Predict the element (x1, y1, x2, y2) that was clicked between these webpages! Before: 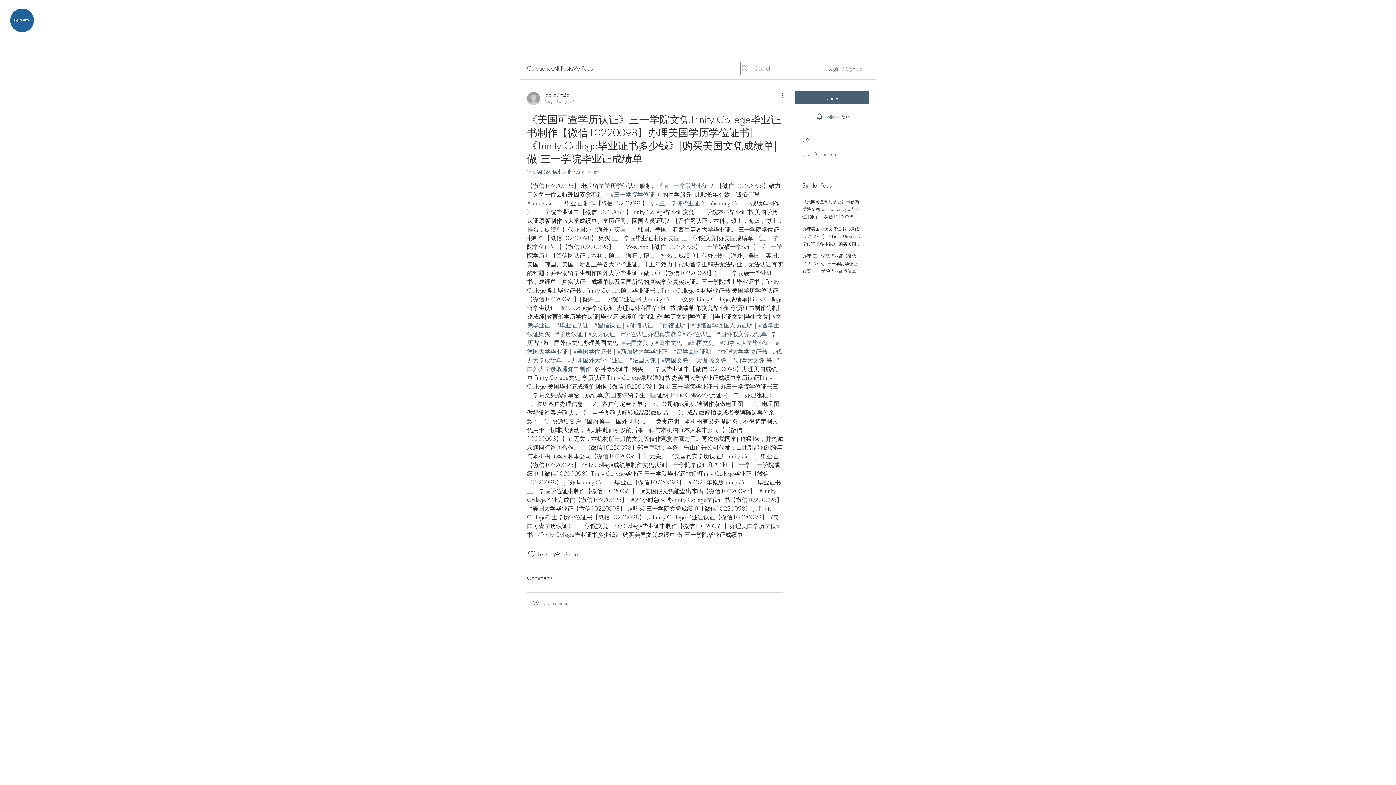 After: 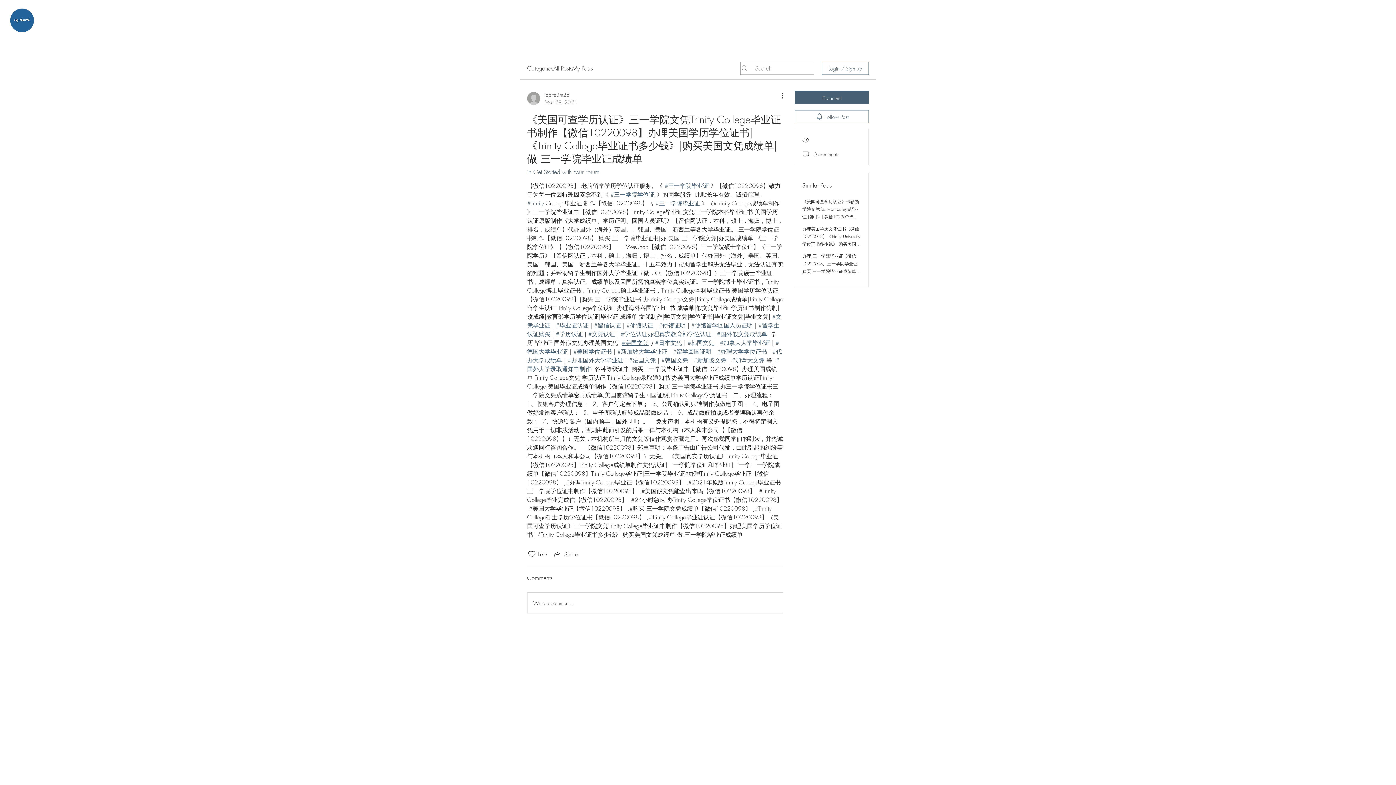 Action: bbox: (621, 338, 648, 346) label: #美国文凭